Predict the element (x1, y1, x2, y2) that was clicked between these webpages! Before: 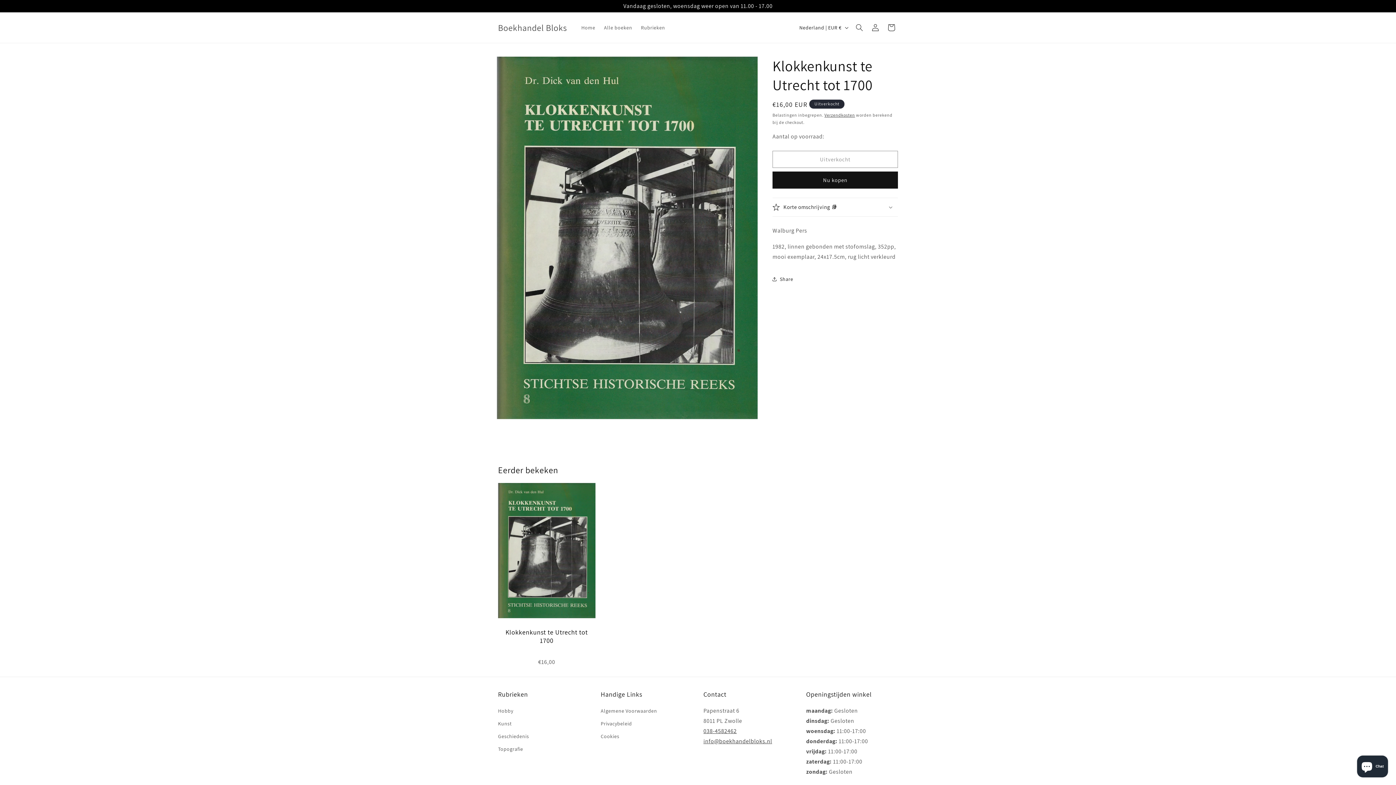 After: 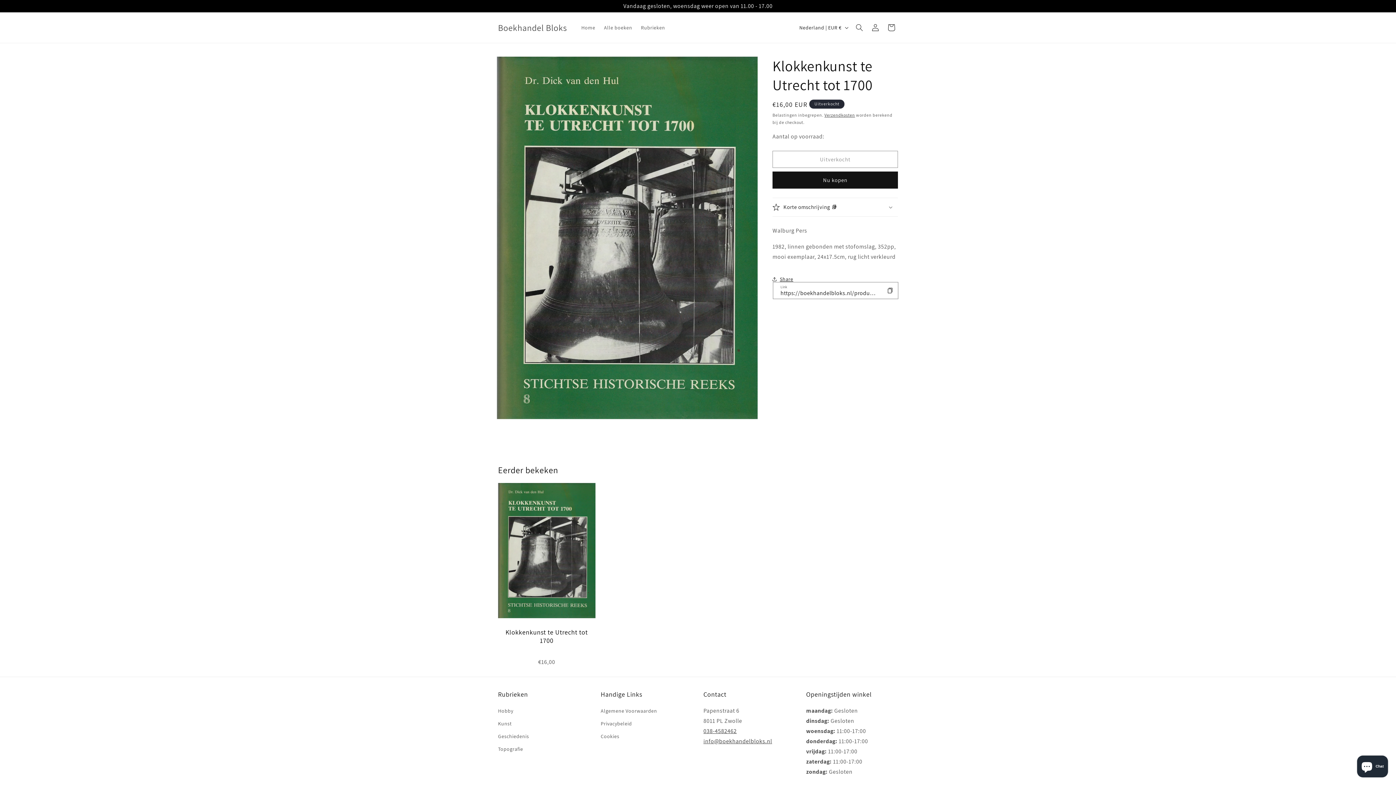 Action: label: Share bbox: (772, 271, 793, 287)